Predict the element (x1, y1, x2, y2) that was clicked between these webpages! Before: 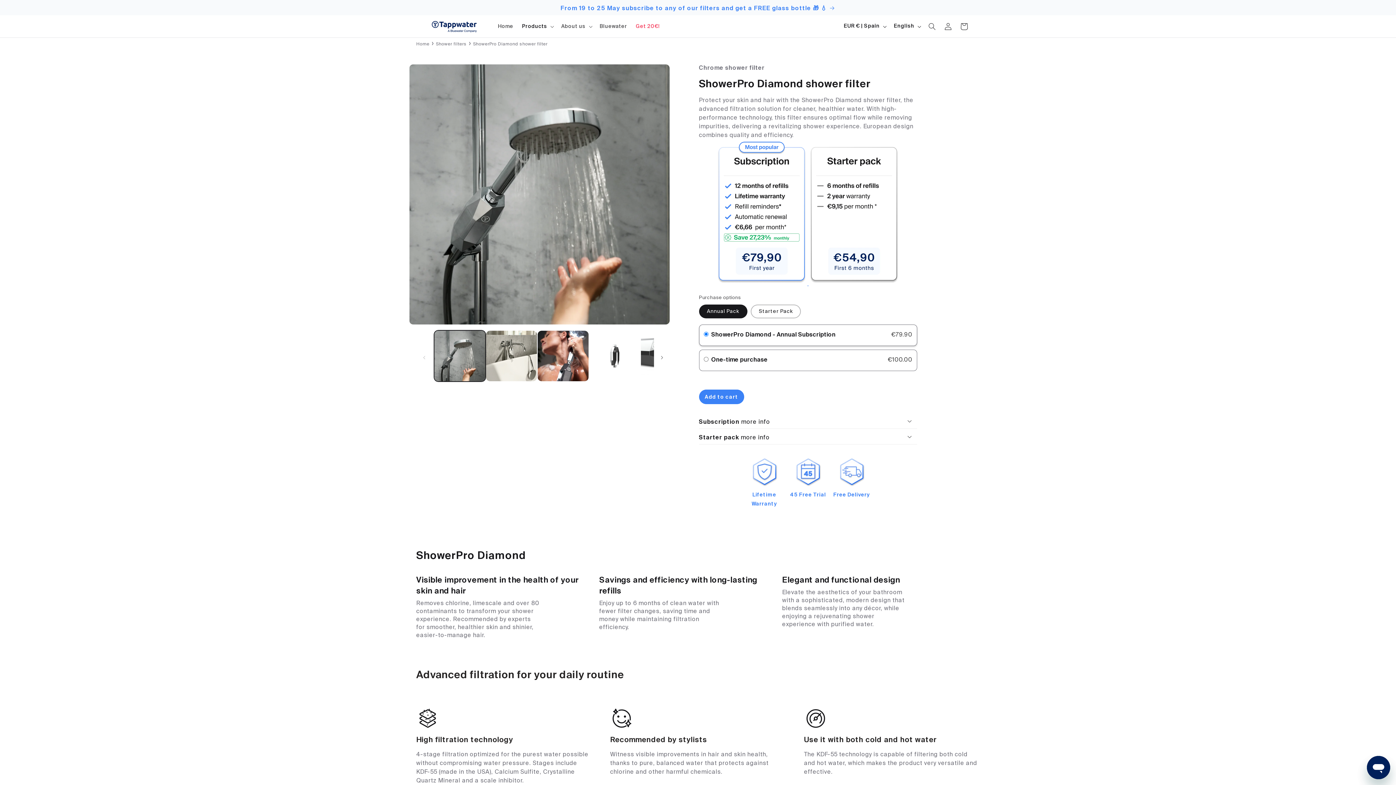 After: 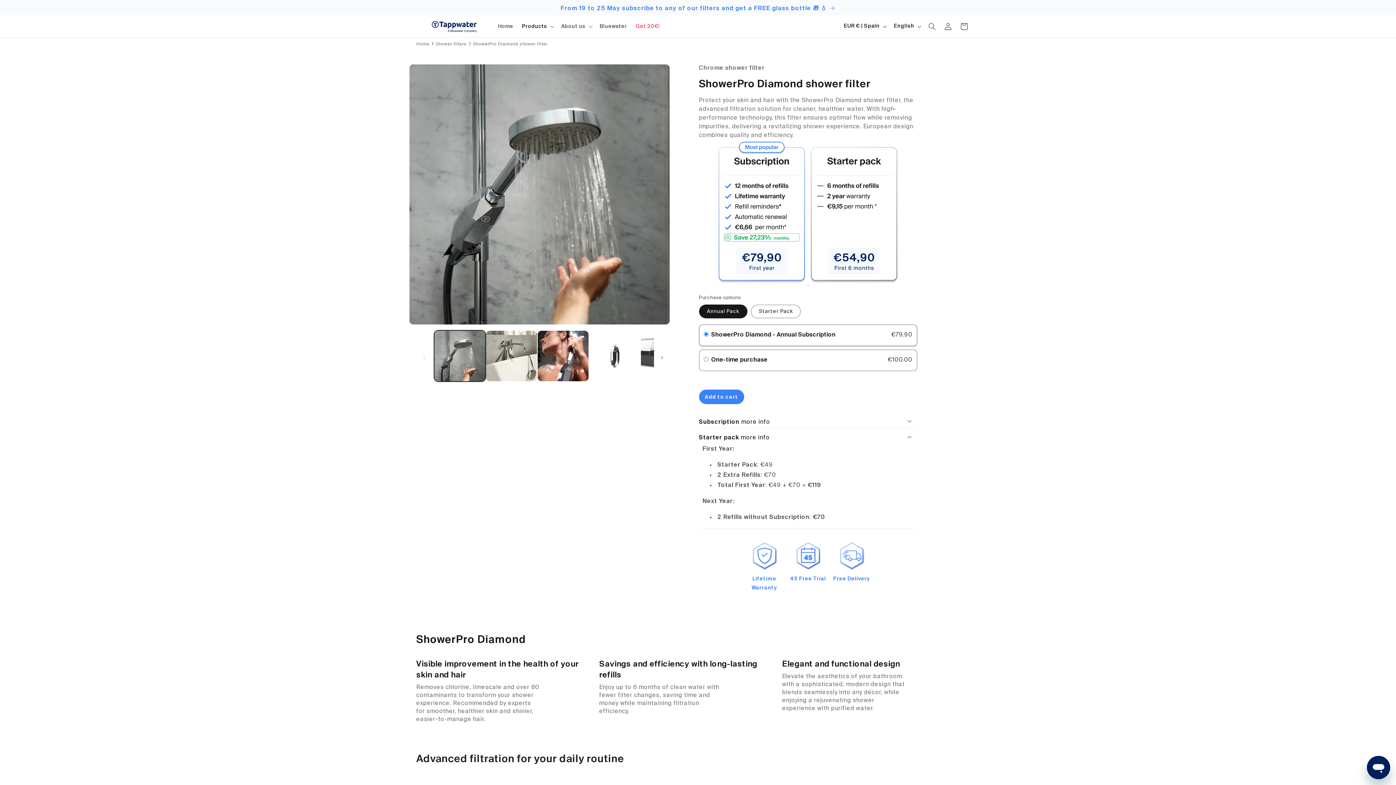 Action: label: Starter pack more info bbox: (699, 428, 917, 444)